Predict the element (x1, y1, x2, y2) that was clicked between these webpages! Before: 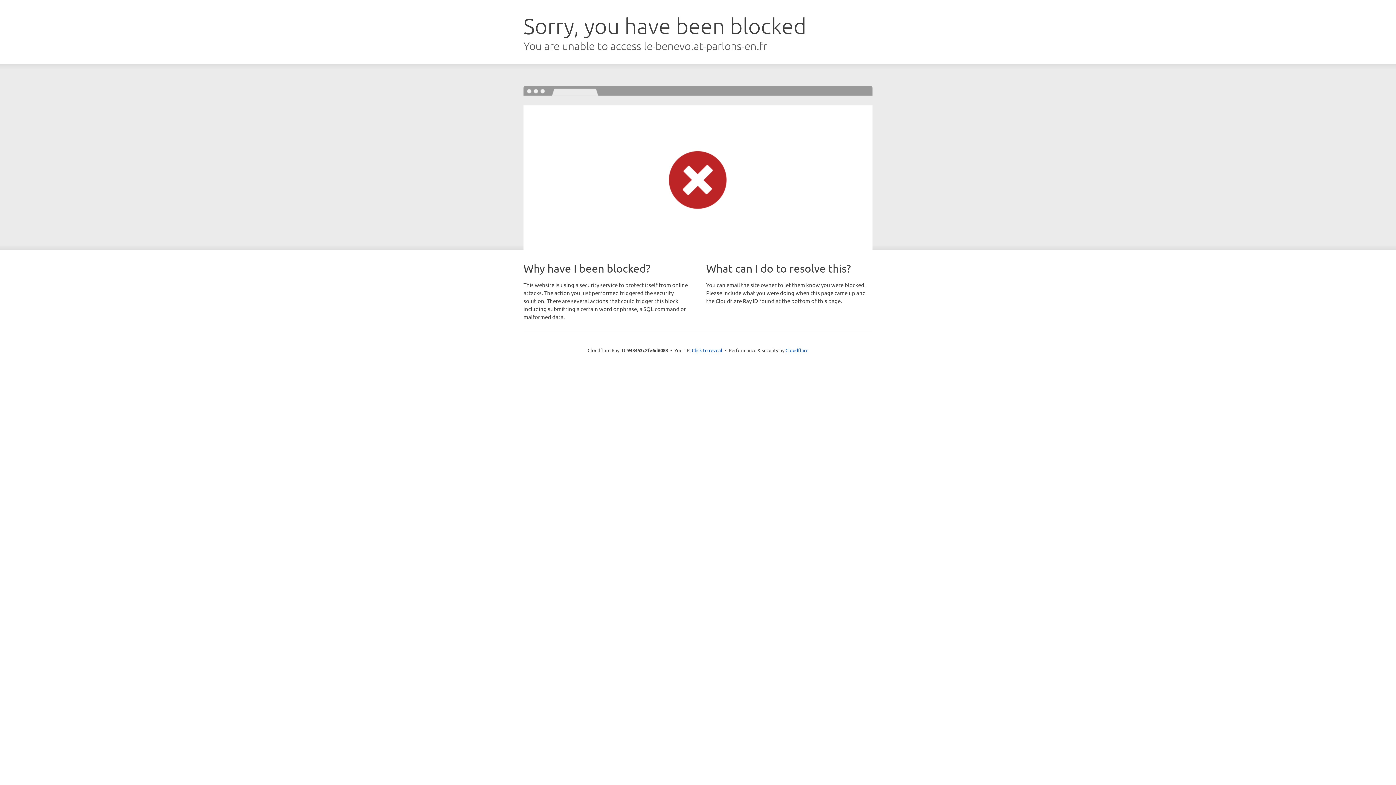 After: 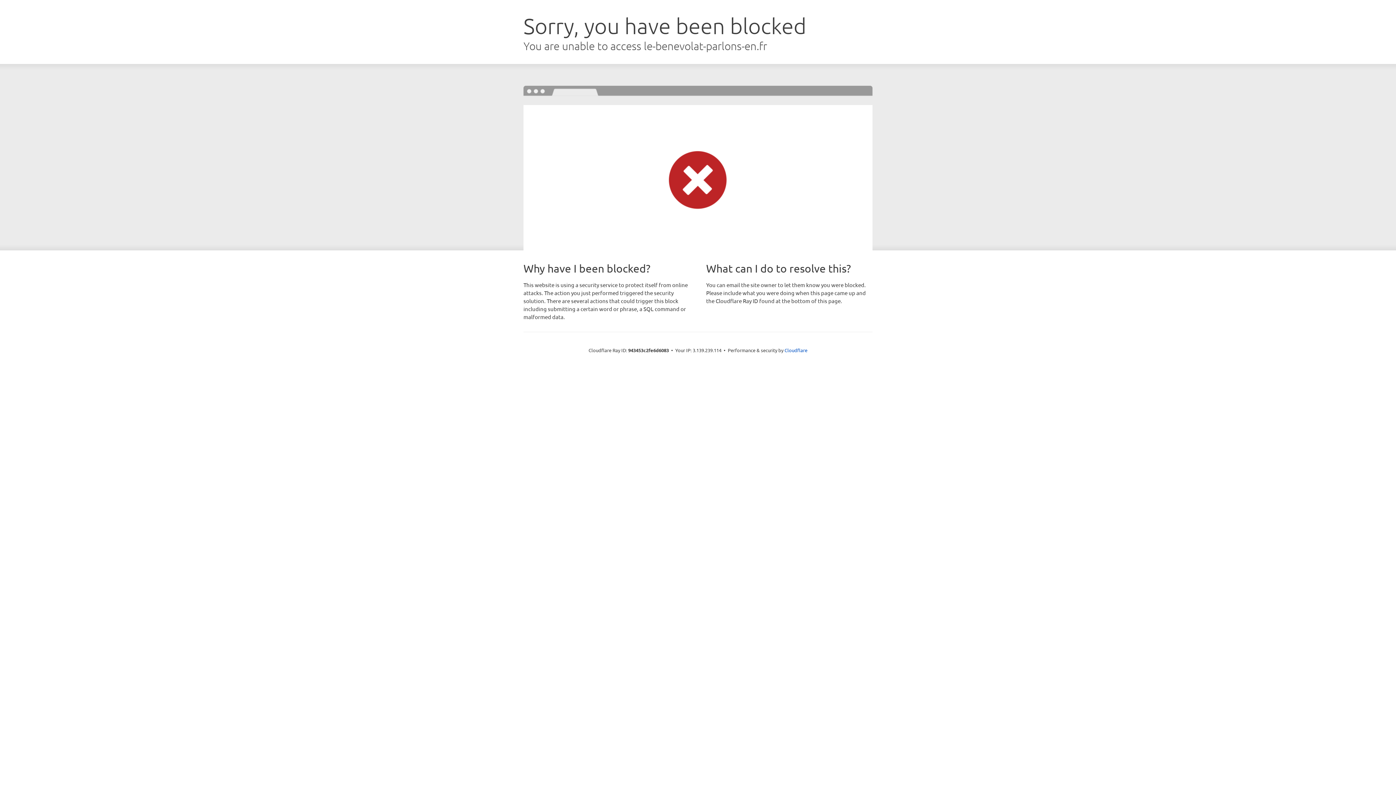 Action: label: Click to reveal bbox: (692, 346, 722, 353)